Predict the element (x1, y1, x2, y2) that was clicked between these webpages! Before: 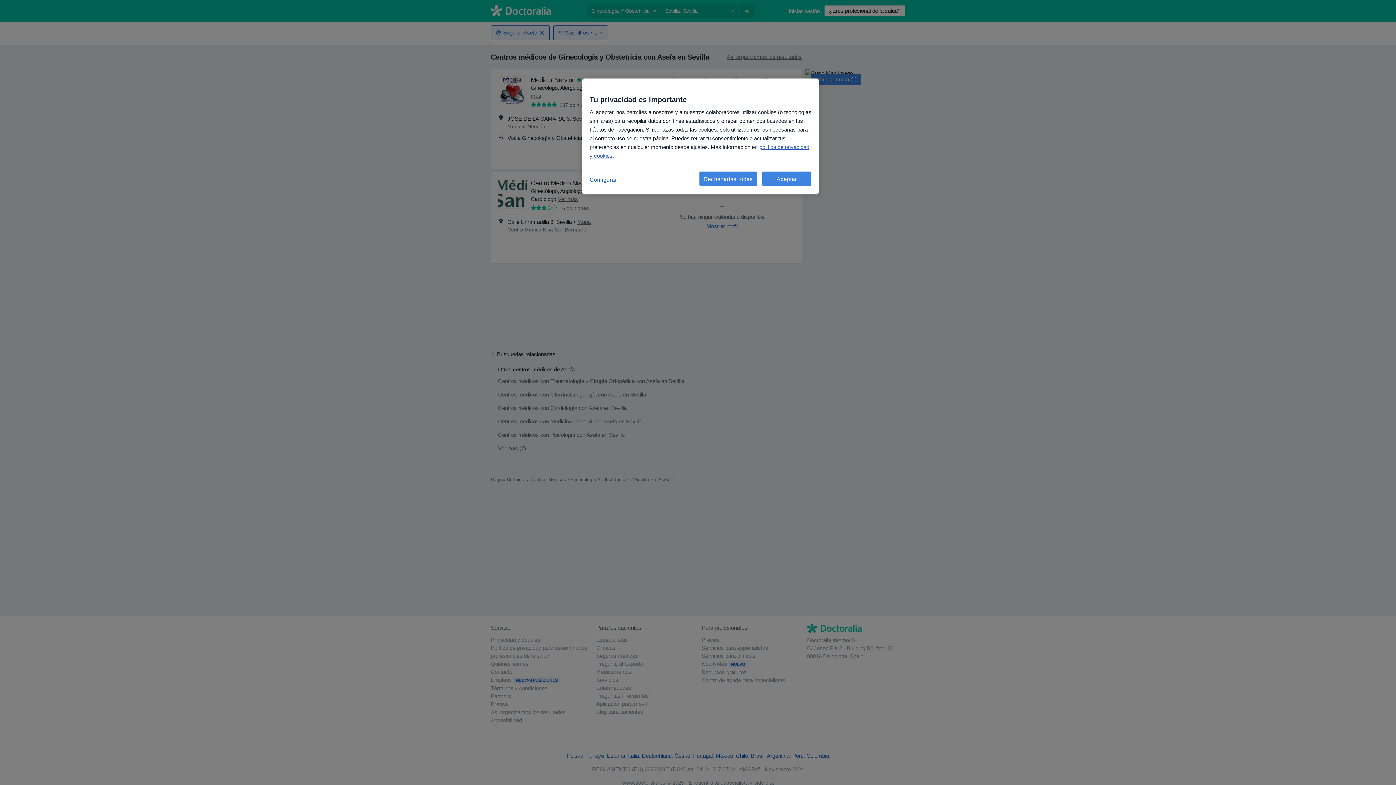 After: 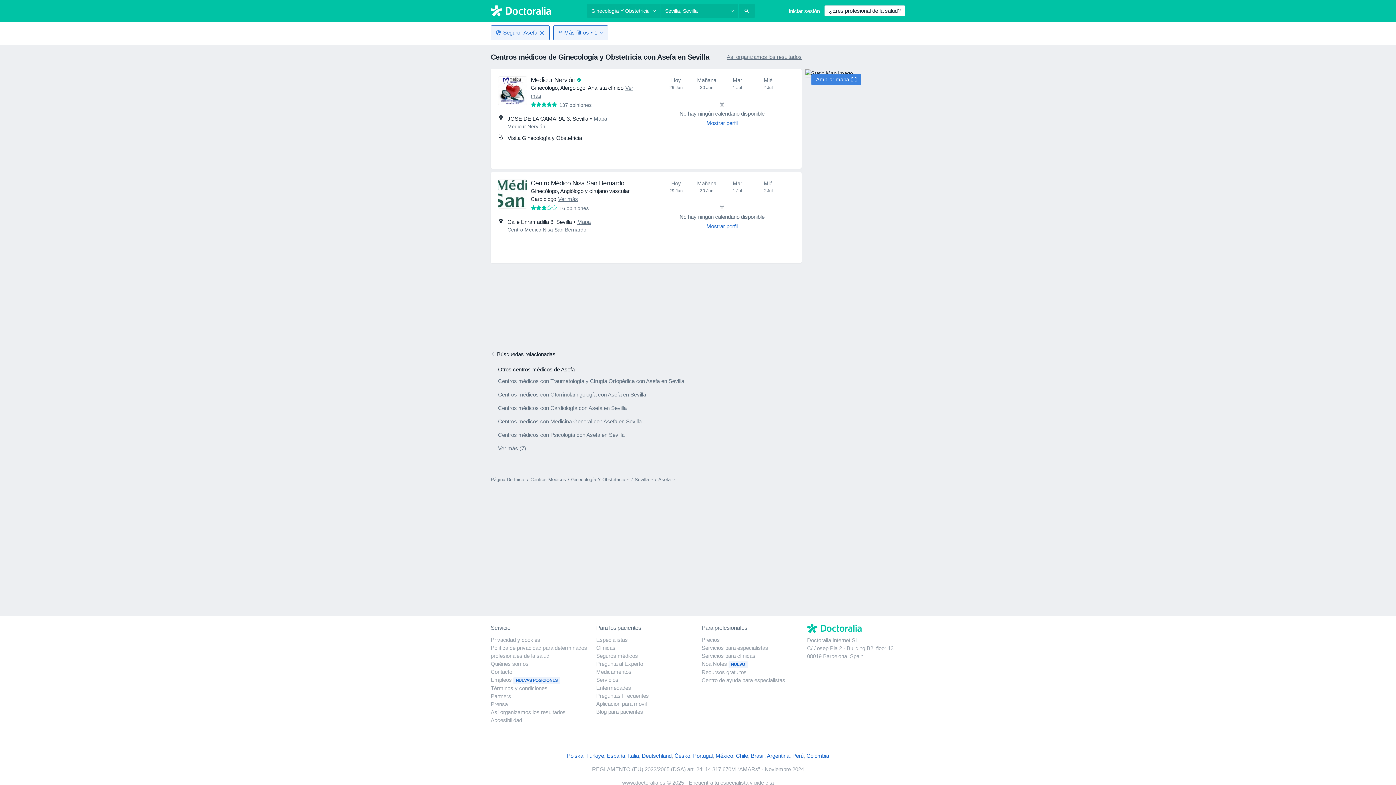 Action: bbox: (699, 171, 757, 186) label: Rechazarlas todas